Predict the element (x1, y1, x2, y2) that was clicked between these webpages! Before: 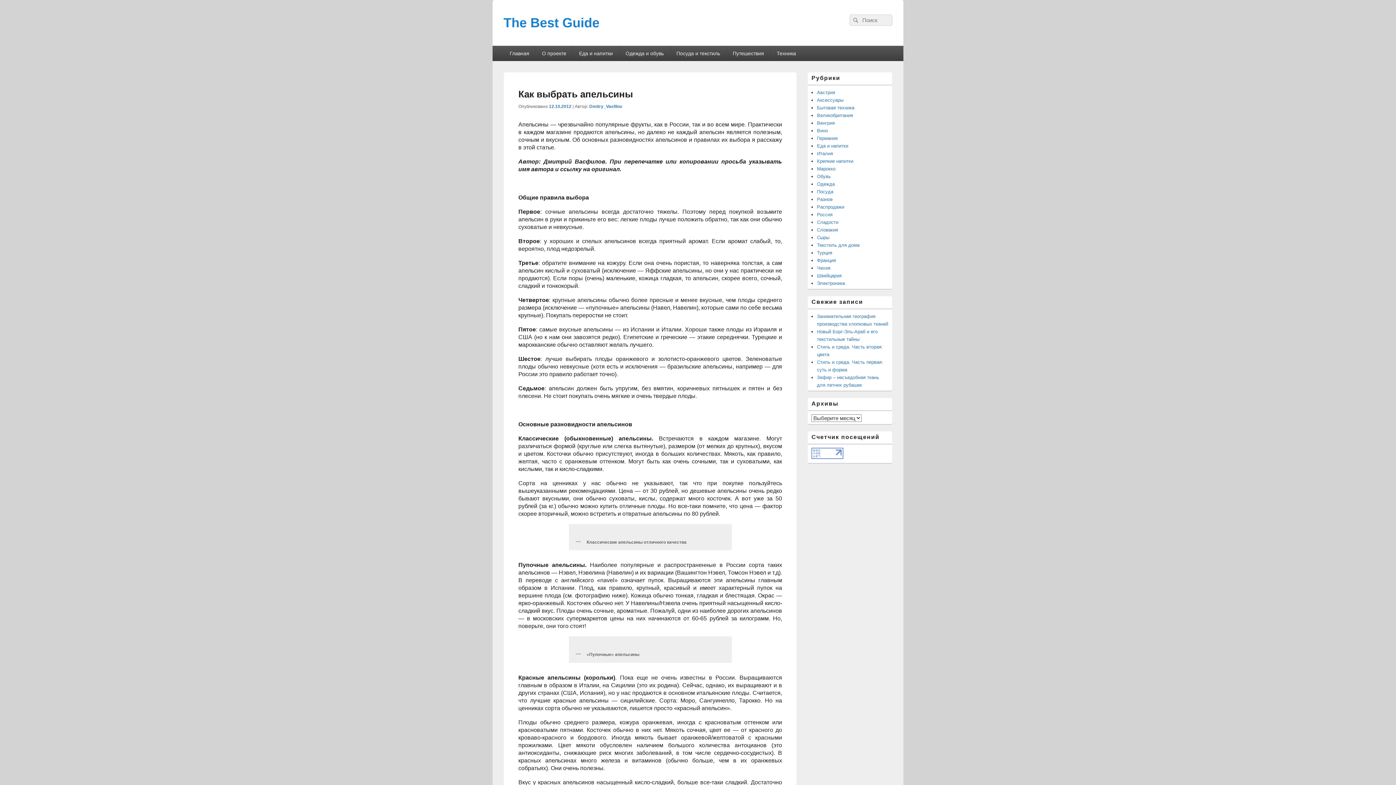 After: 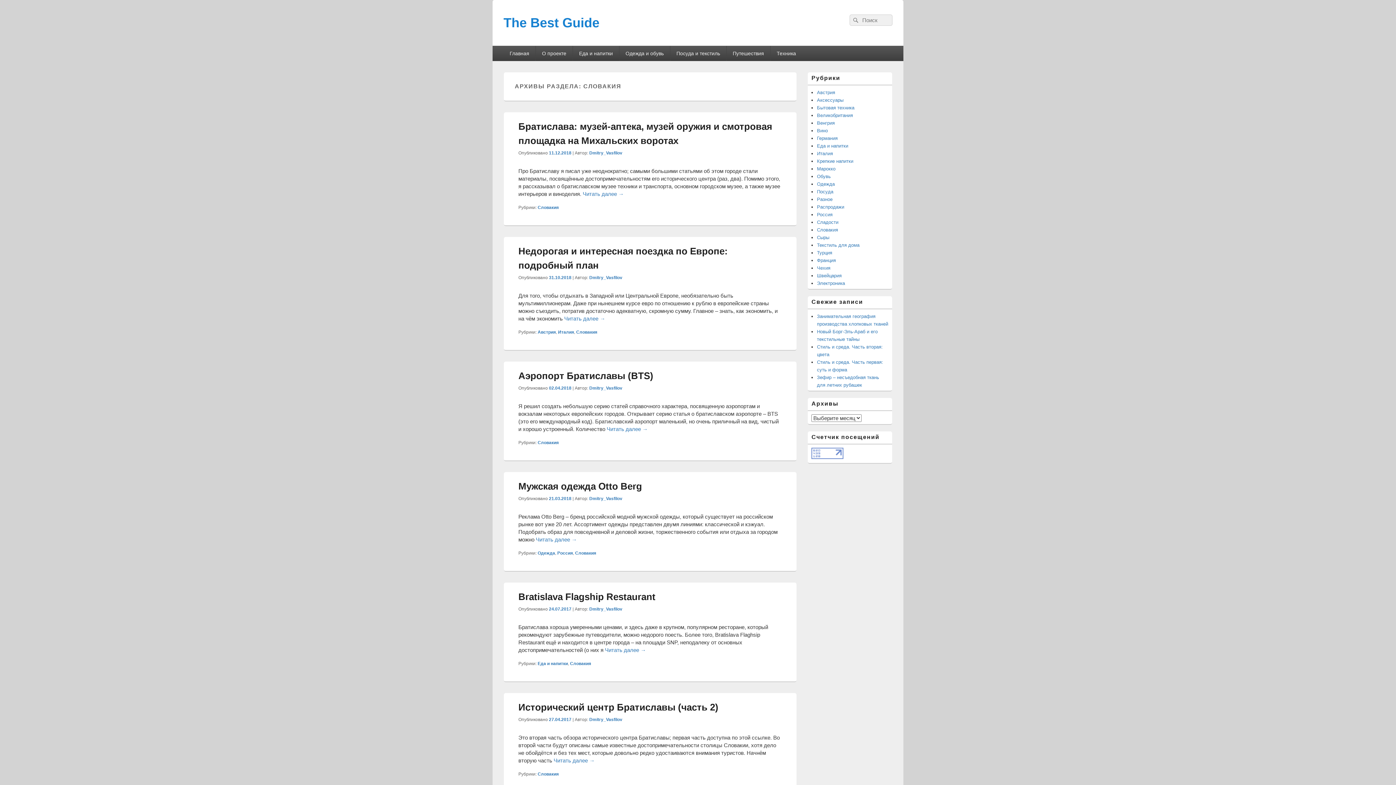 Action: label: Словакия bbox: (817, 227, 838, 232)